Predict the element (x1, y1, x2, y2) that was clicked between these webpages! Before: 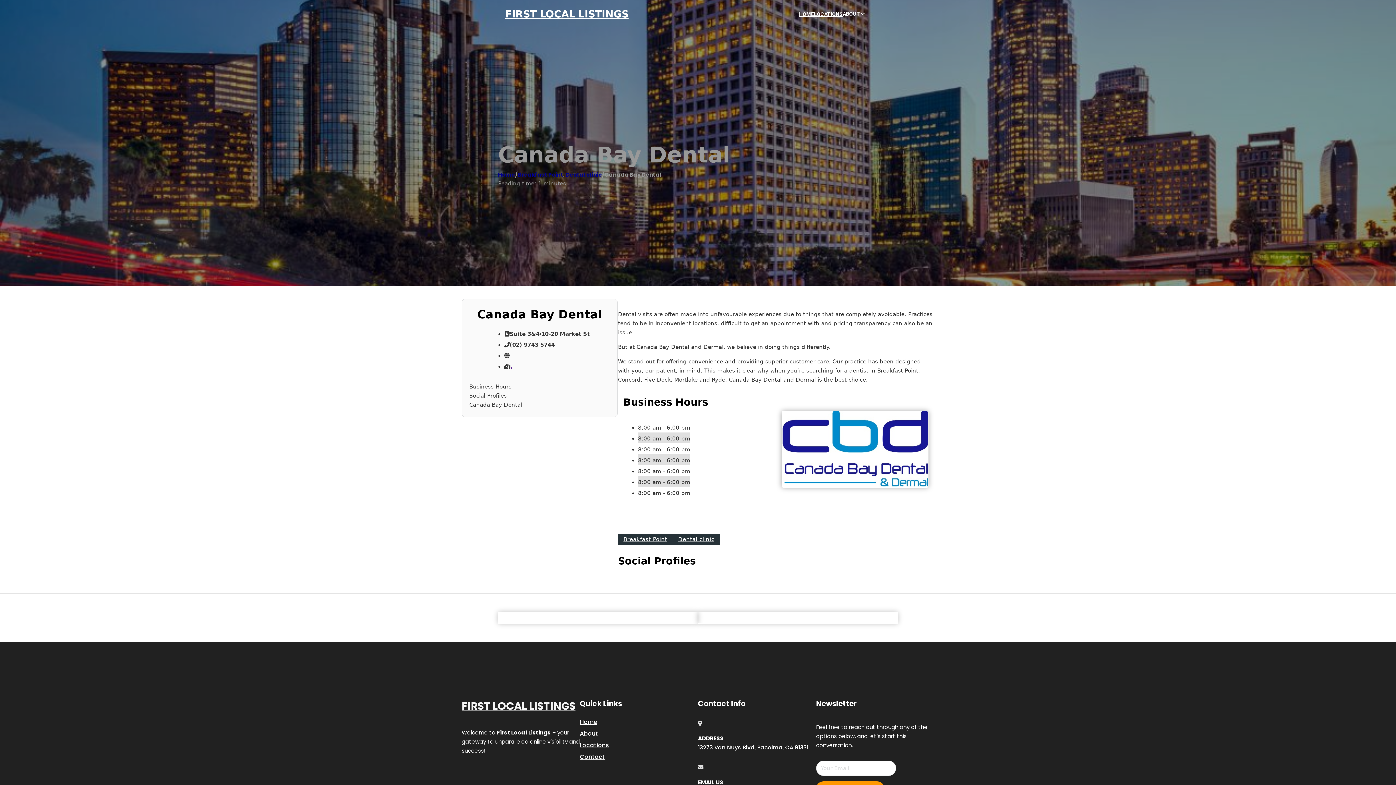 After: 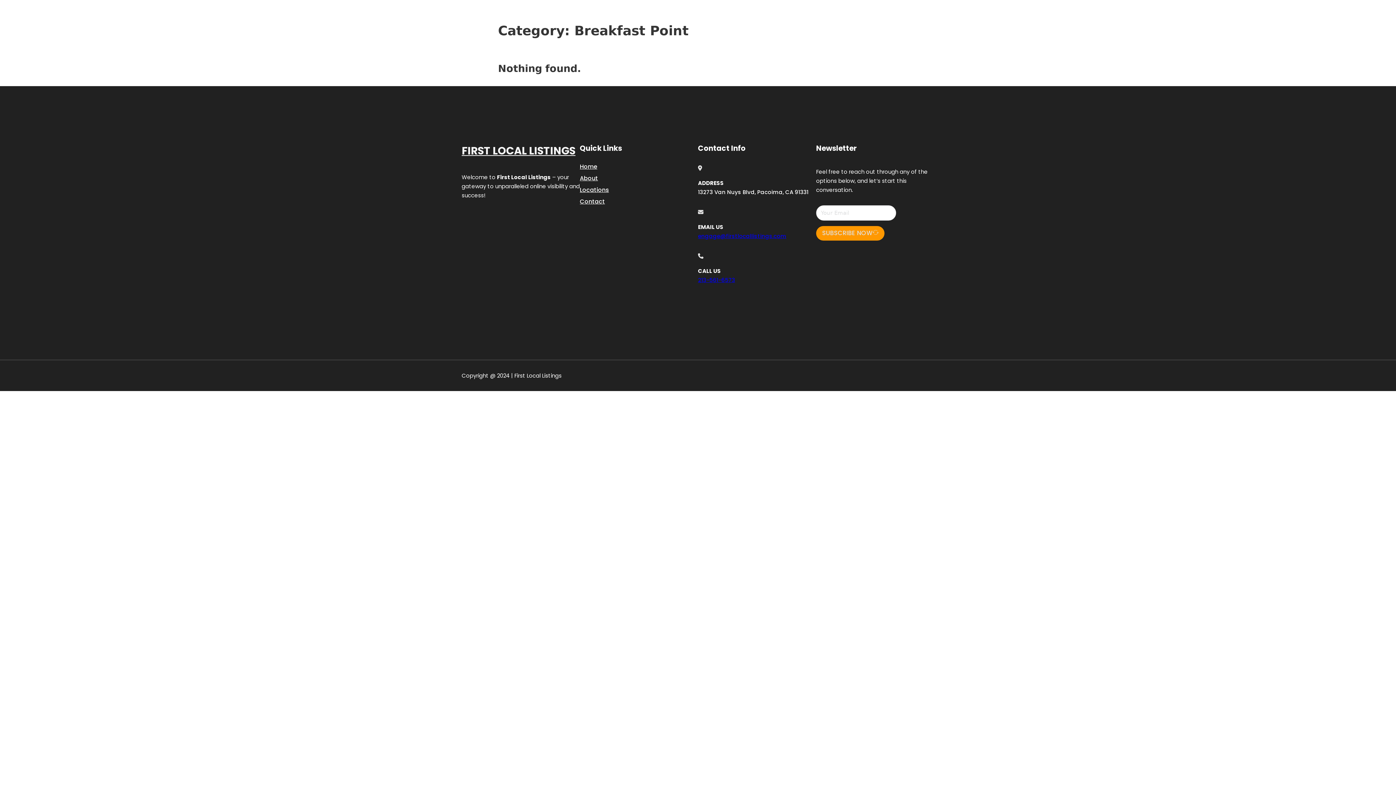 Action: label: Breakfast Point bbox: (517, 170, 563, 178)